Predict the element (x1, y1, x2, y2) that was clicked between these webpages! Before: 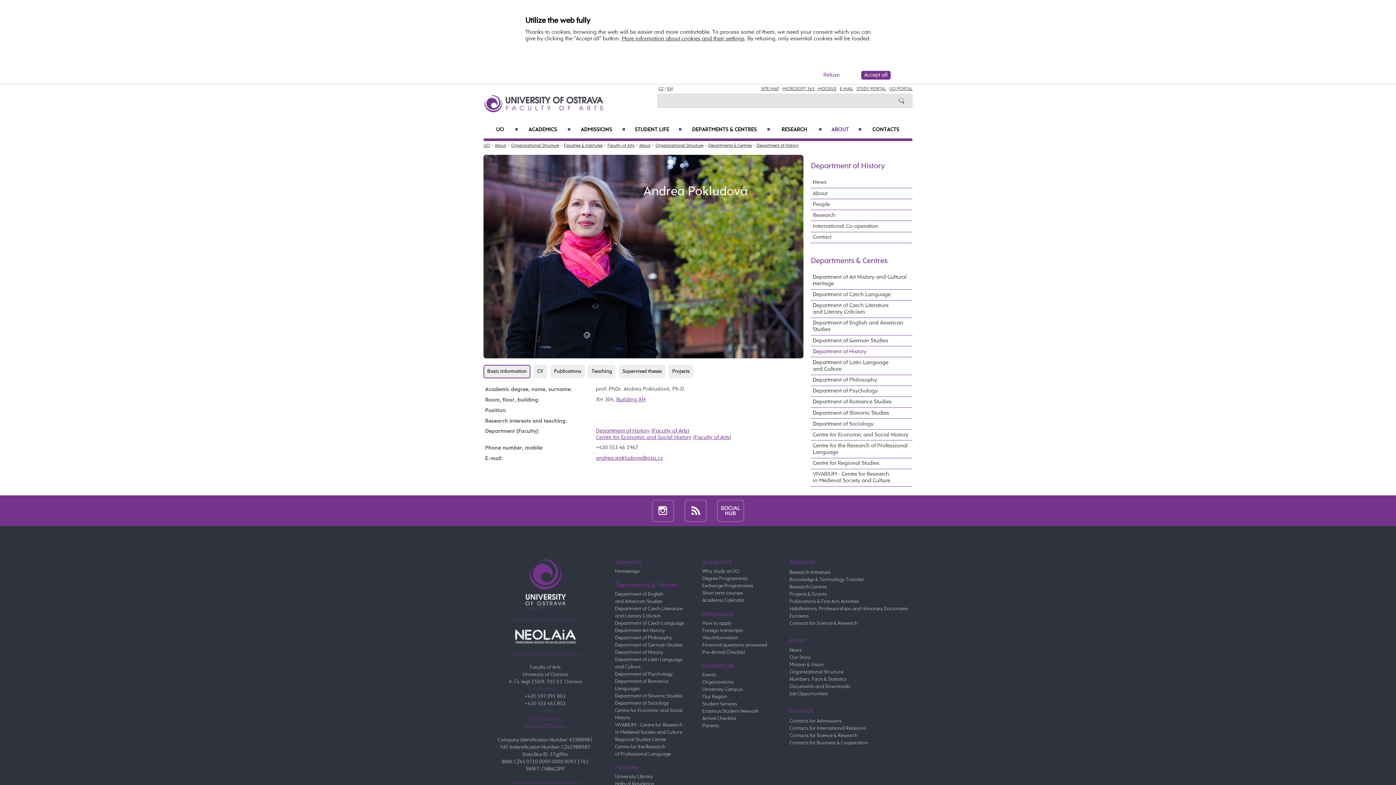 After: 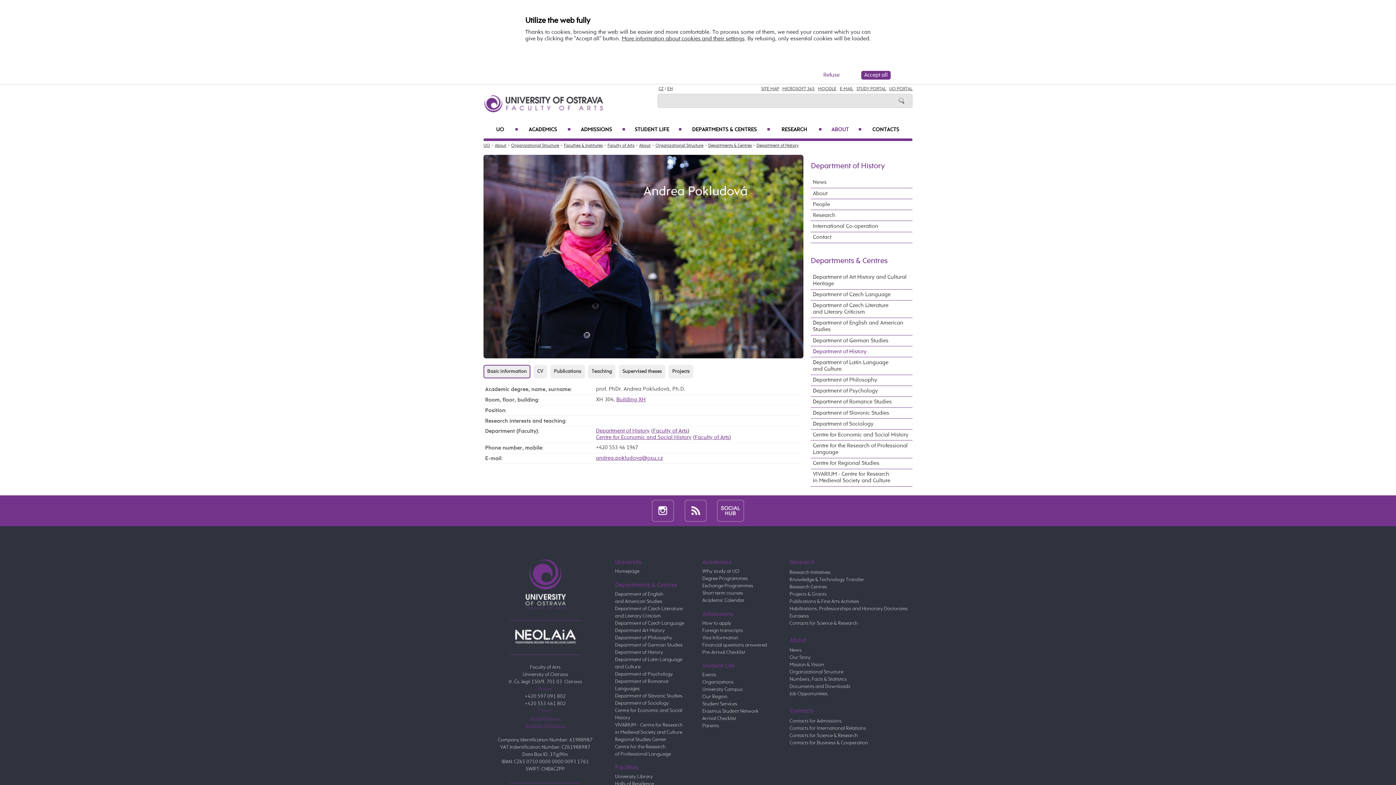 Action: label: STUDY PORTAL bbox: (856, 86, 886, 91)